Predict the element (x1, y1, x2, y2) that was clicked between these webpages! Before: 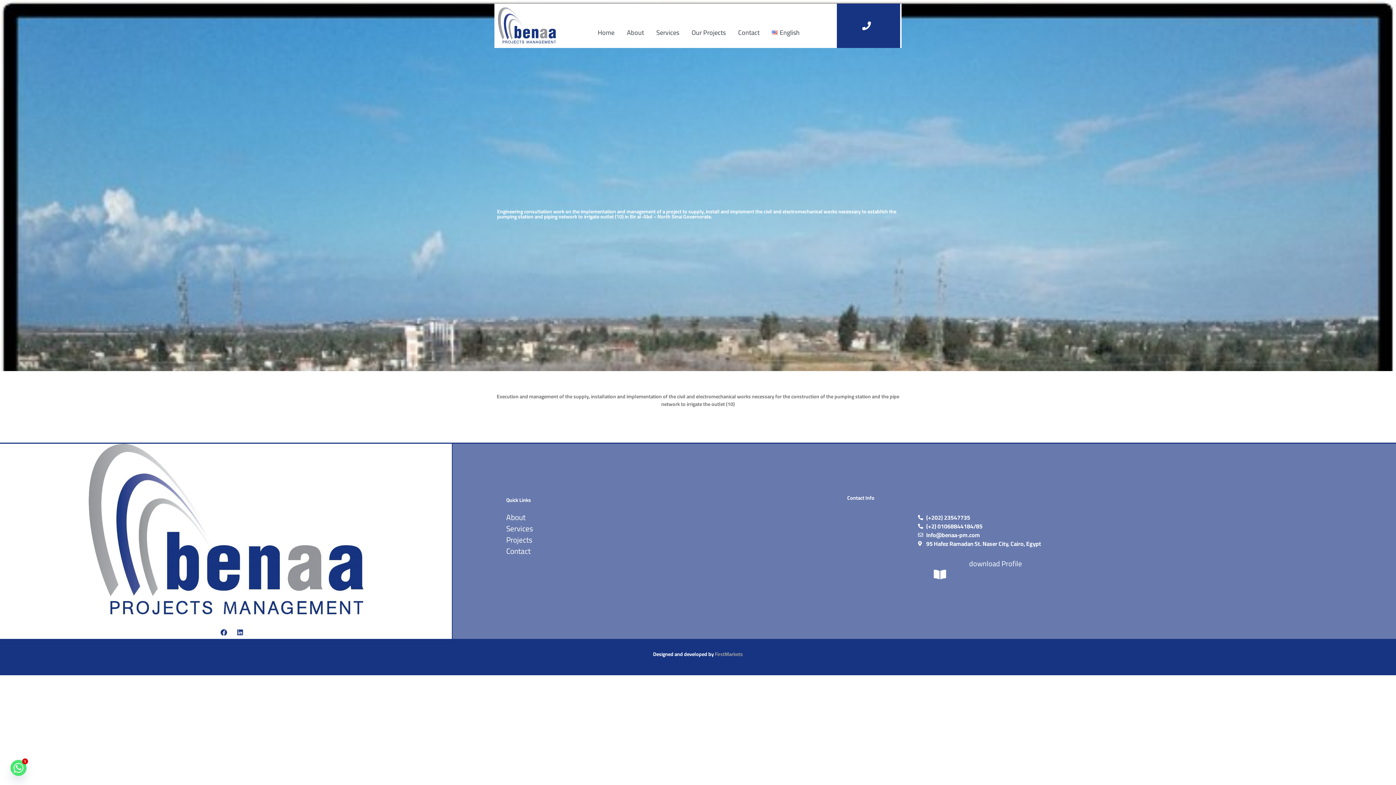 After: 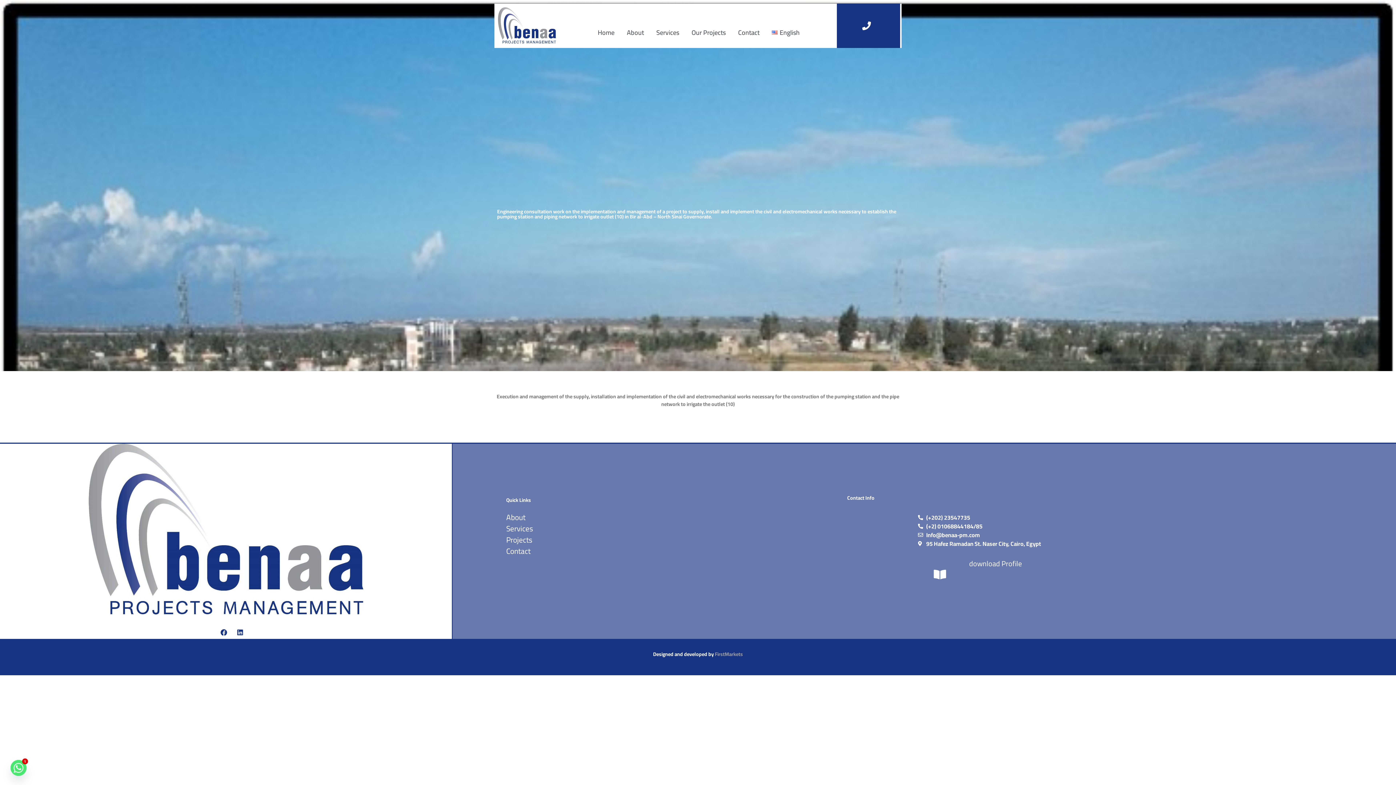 Action: bbox: (918, 513, 1325, 522) label: (+202) 23547735